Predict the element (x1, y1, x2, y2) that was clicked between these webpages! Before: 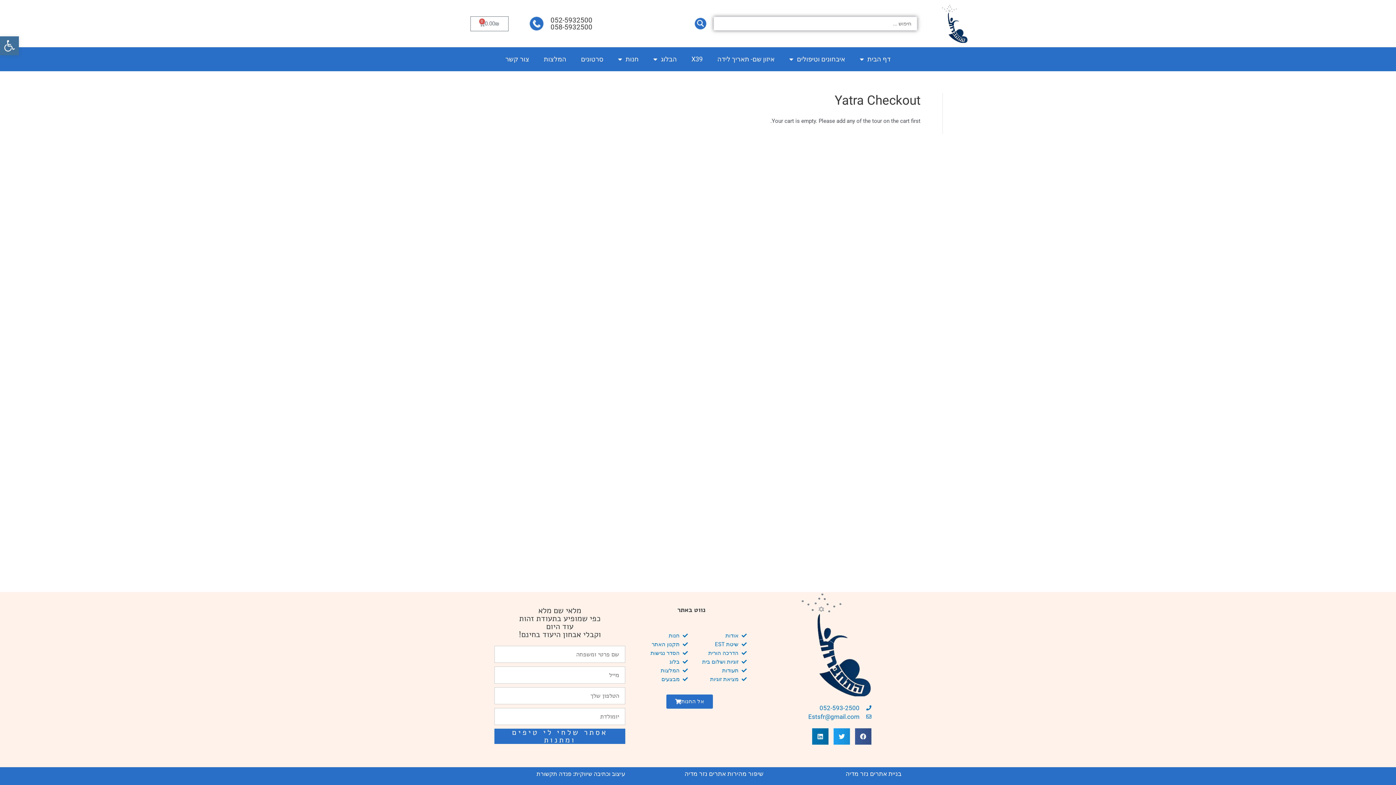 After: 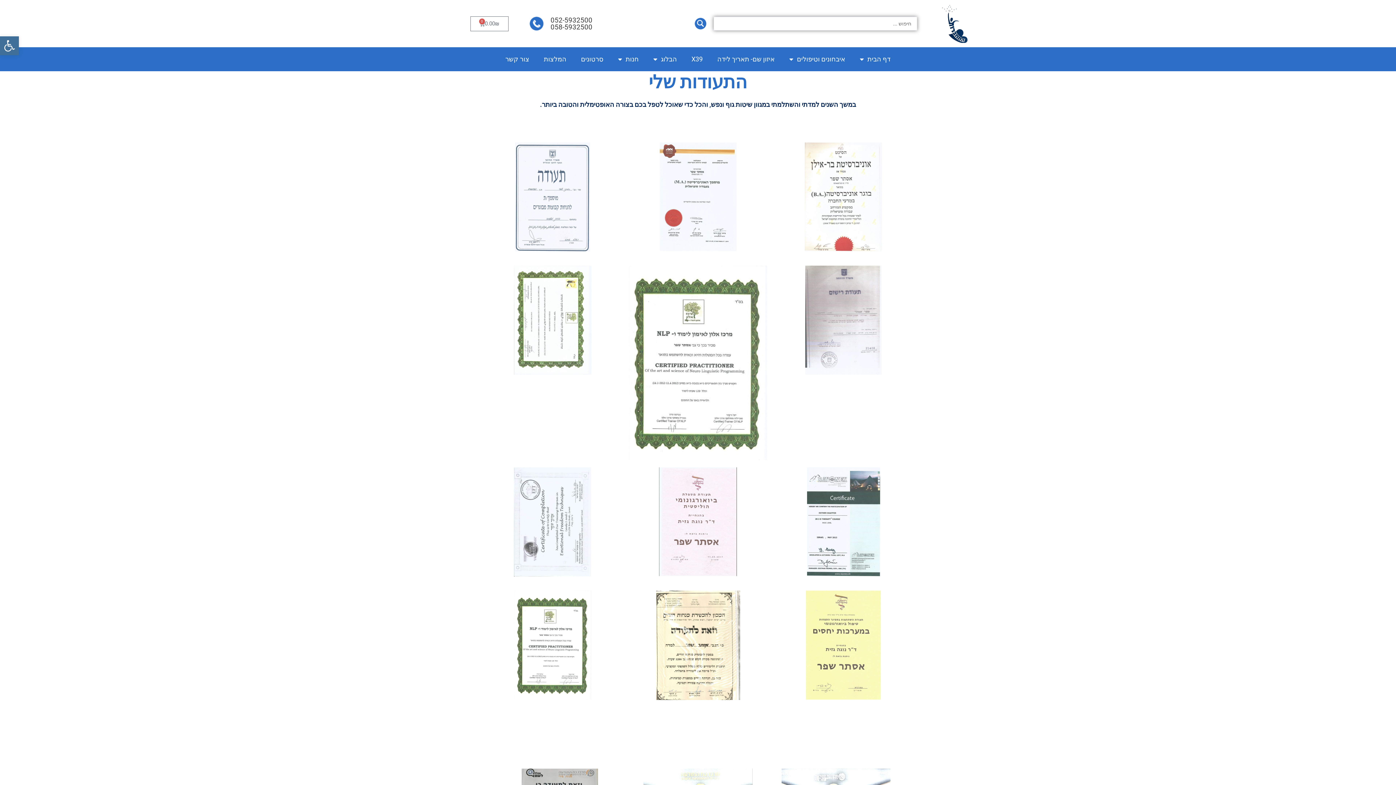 Action: label: תעודות bbox: (691, 666, 746, 675)